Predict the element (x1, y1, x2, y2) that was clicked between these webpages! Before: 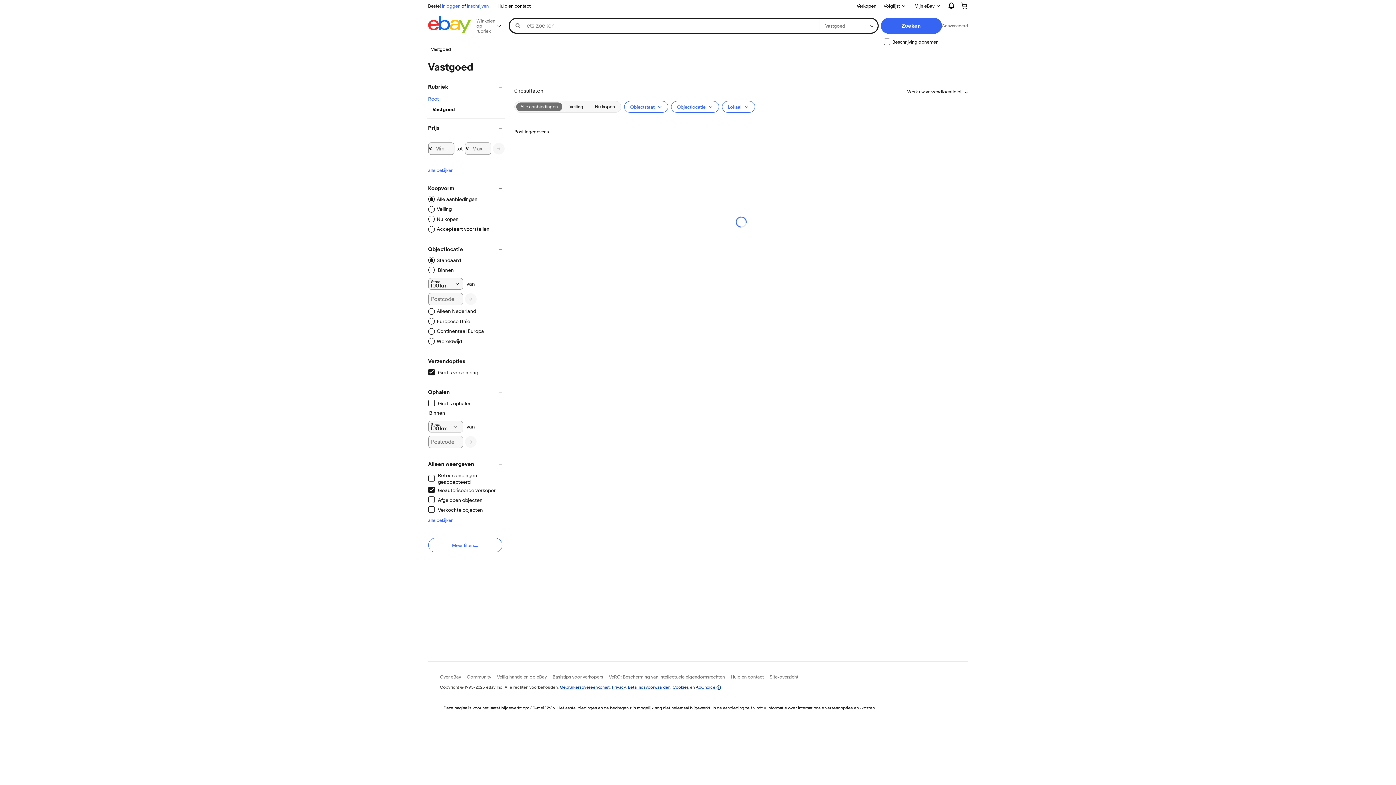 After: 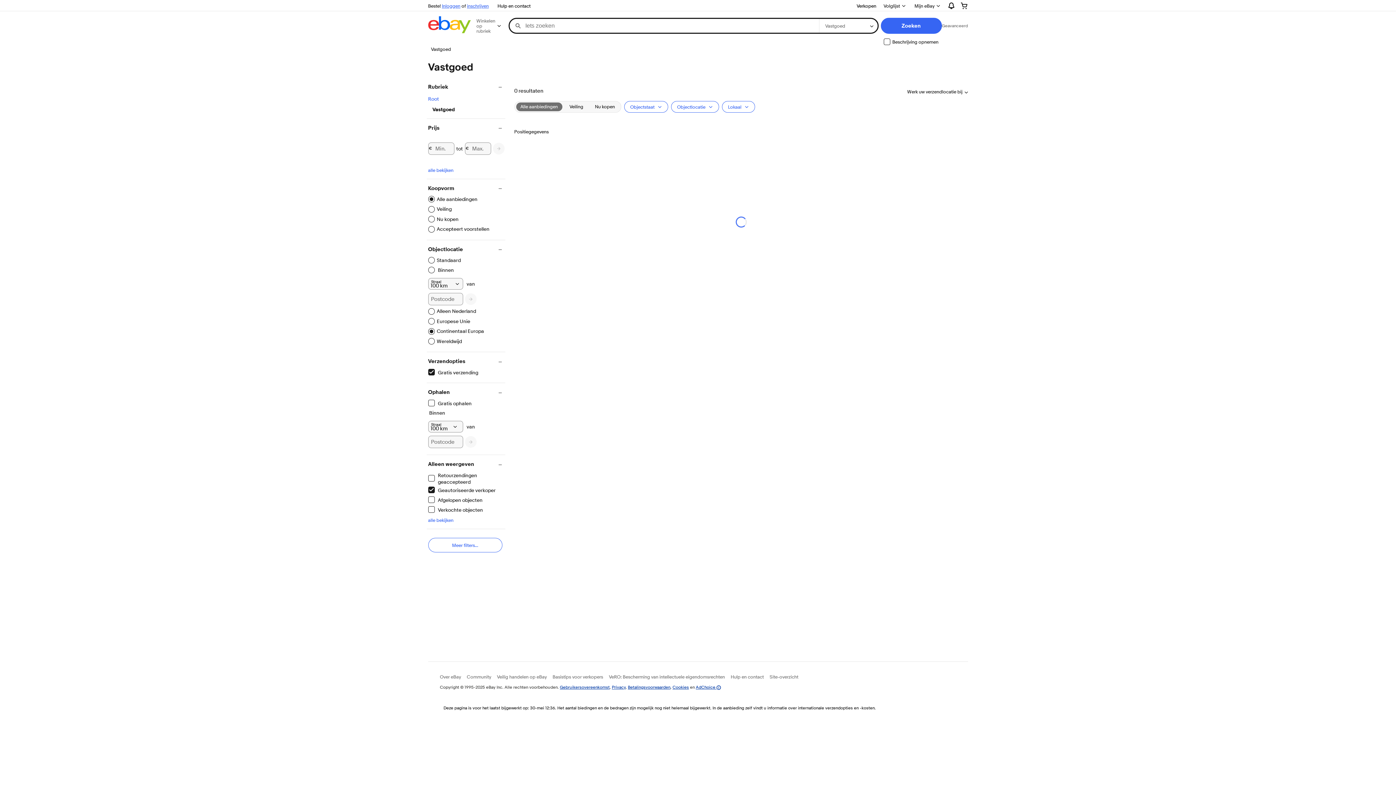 Action: label: Continentaal Europa bbox: (428, 328, 484, 335)